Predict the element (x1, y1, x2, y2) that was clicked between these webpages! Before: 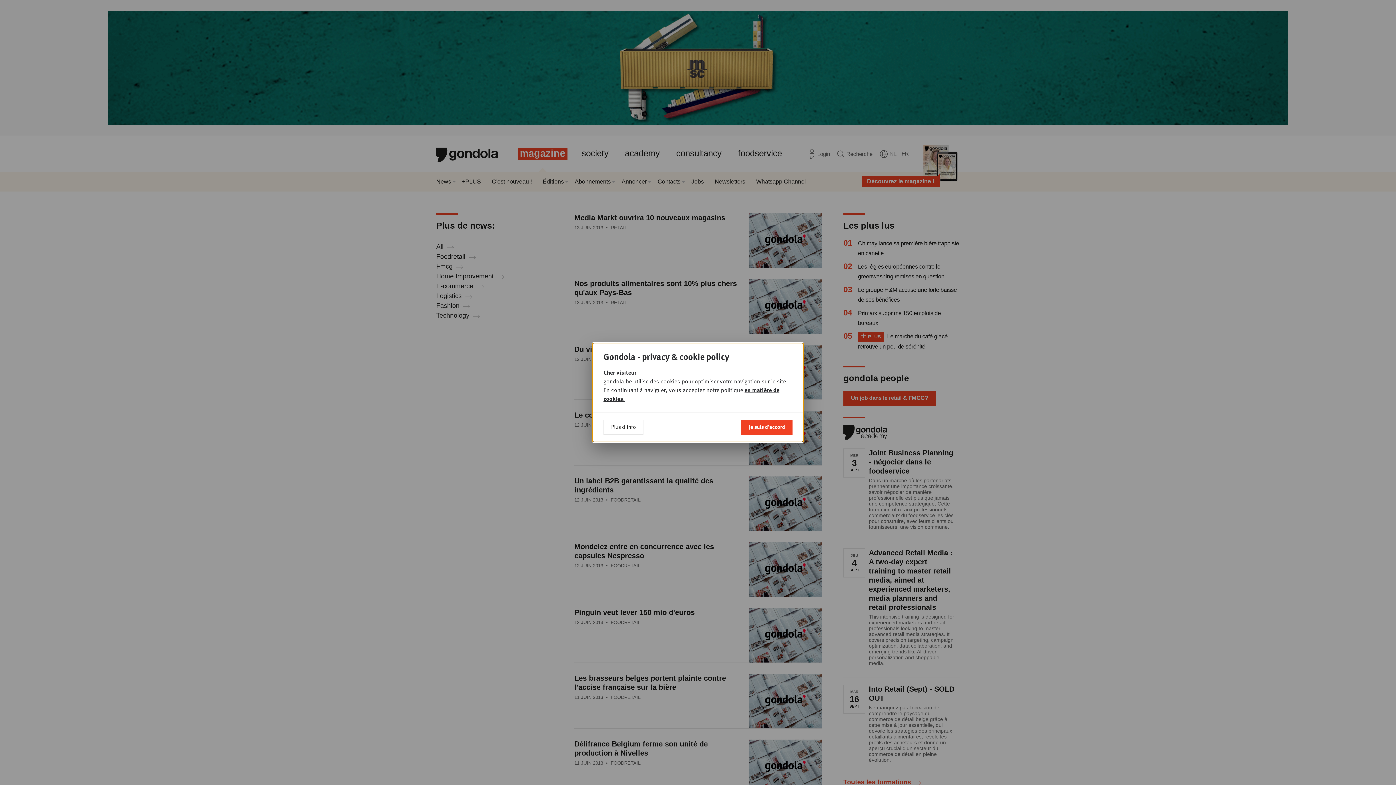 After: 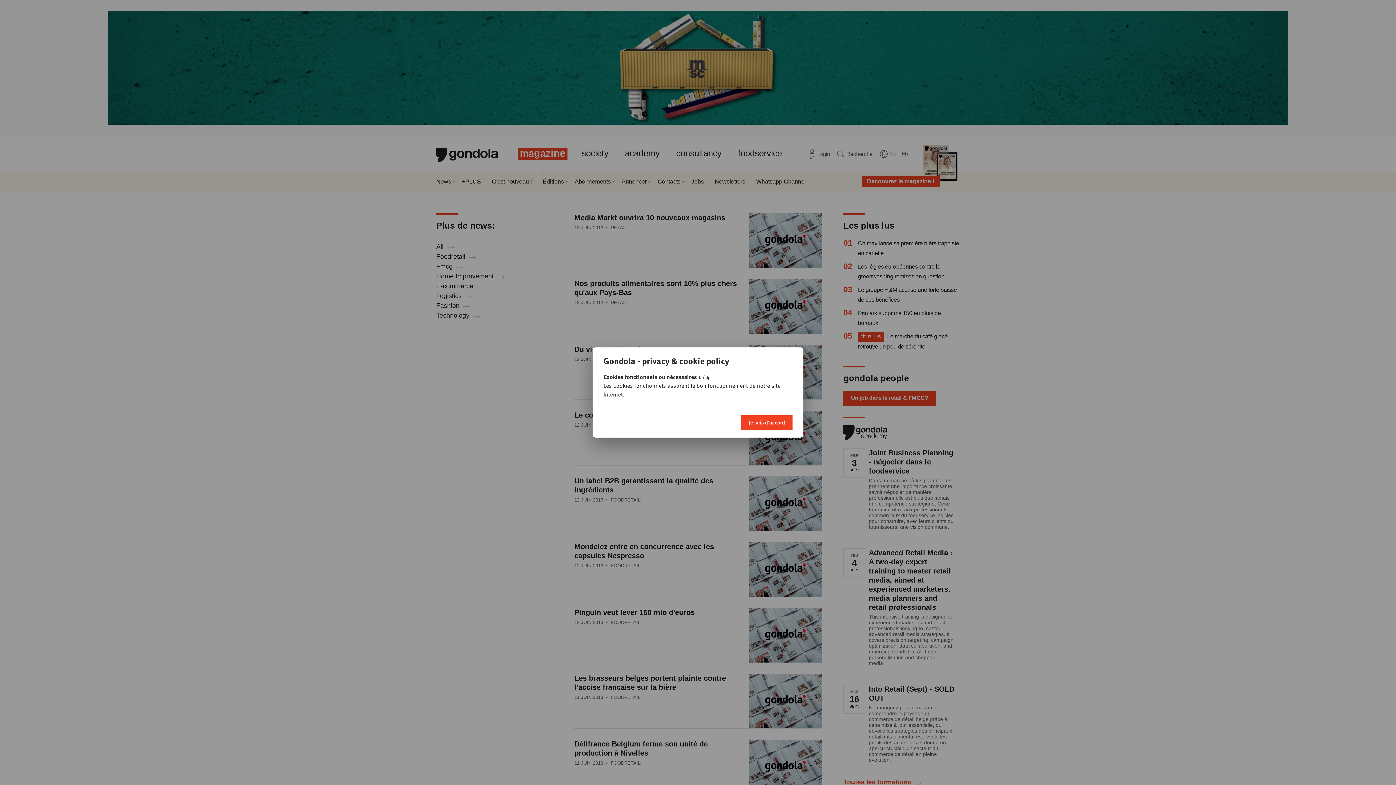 Action: bbox: (603, 420, 643, 434) label: Plus d'info